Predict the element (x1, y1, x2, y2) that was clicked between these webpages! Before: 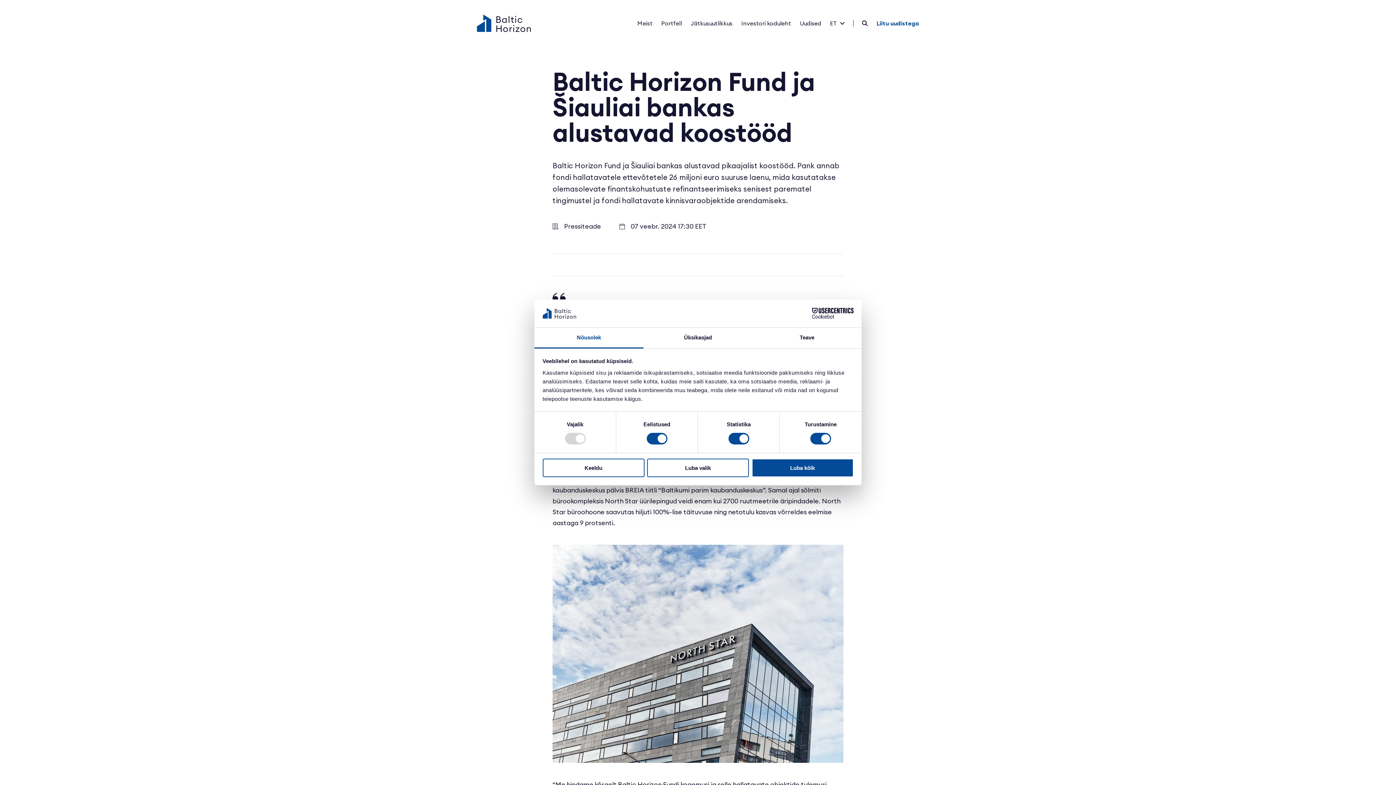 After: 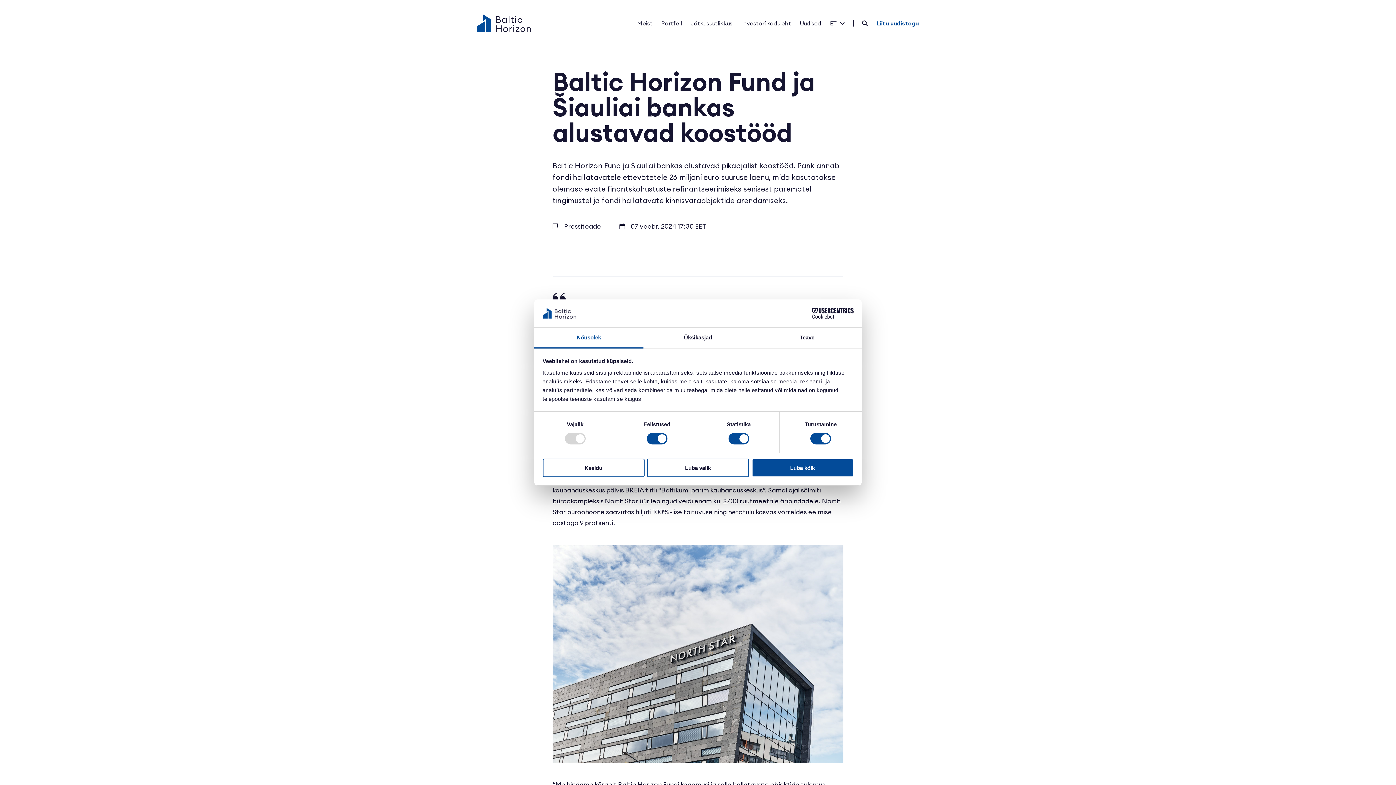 Action: bbox: (790, 308, 853, 319) label: Cookiebot - opens in a new window